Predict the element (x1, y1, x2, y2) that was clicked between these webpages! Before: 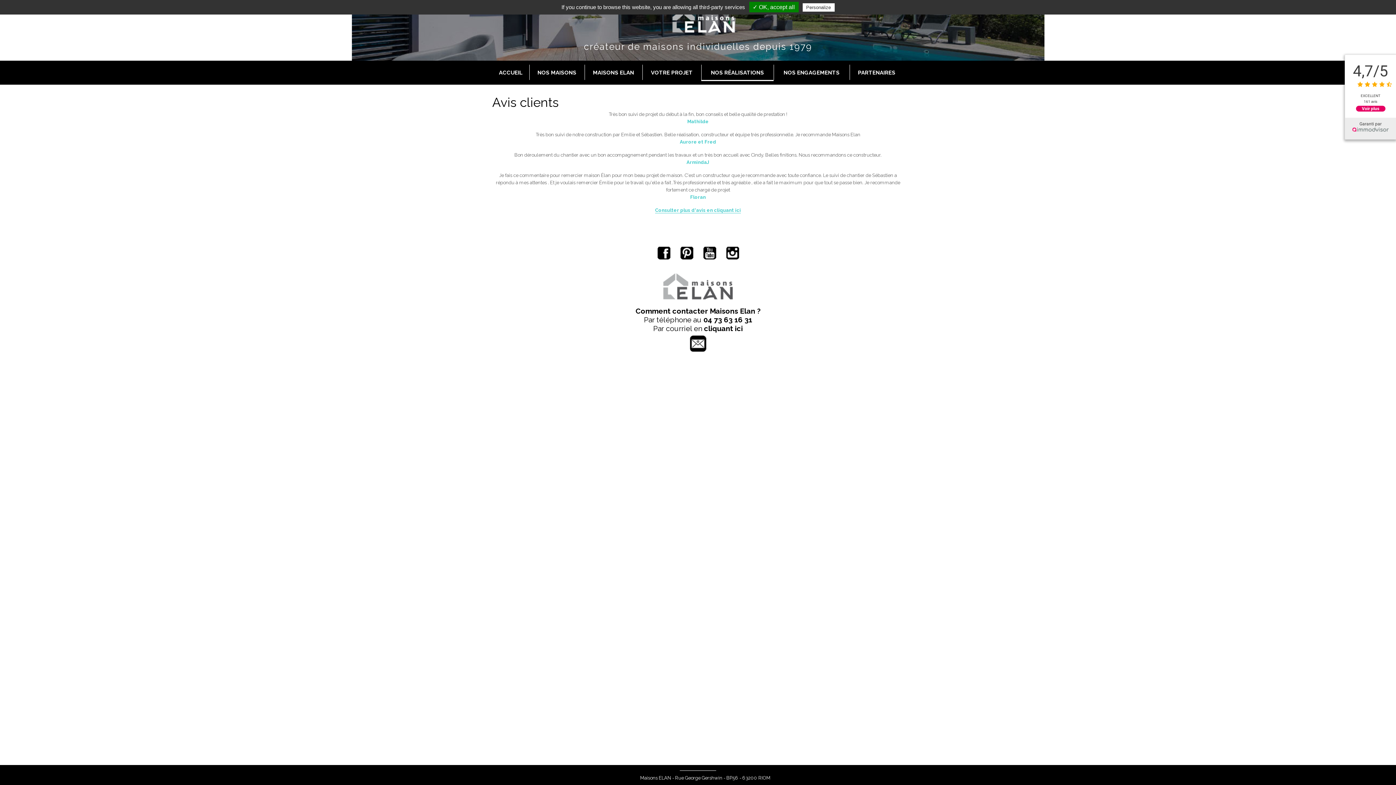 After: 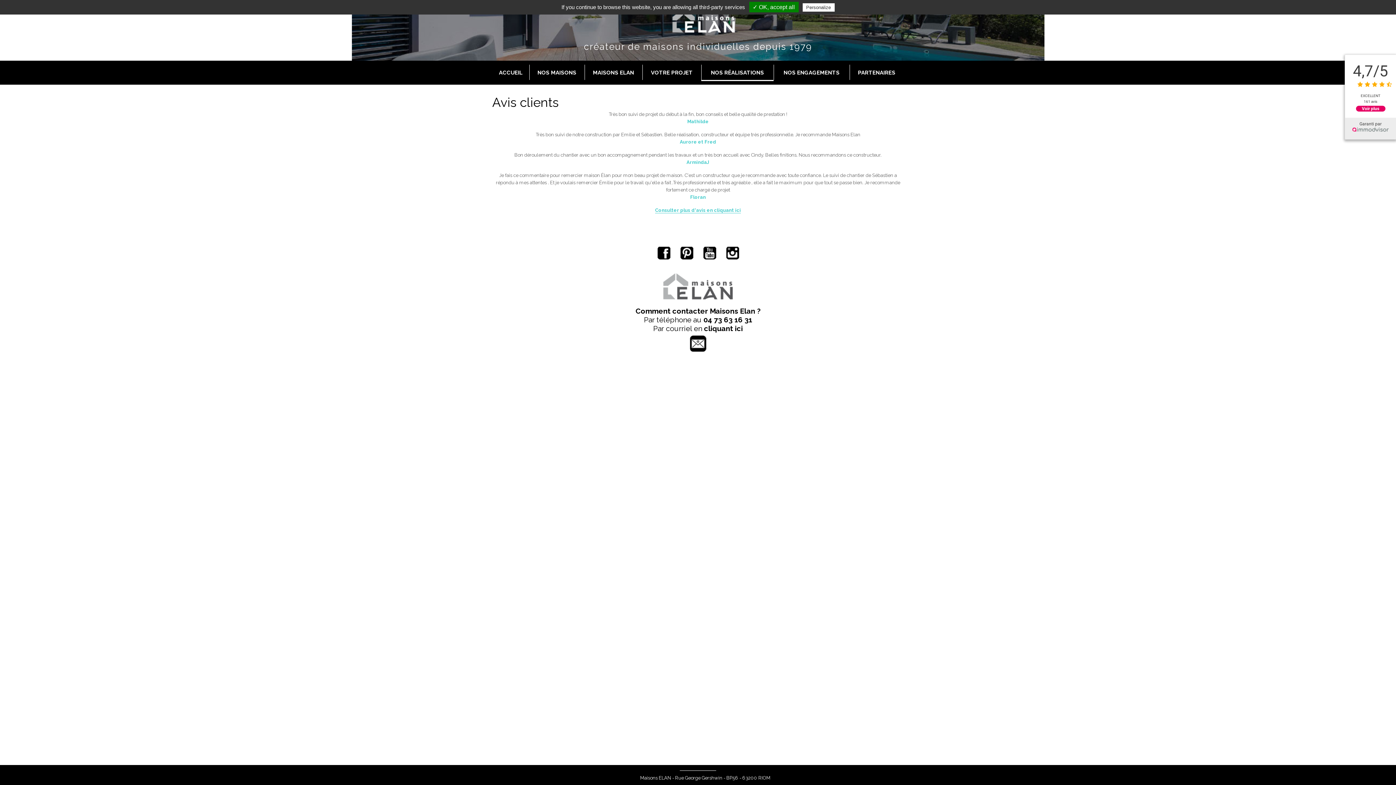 Action: bbox: (698, 251, 720, 257)